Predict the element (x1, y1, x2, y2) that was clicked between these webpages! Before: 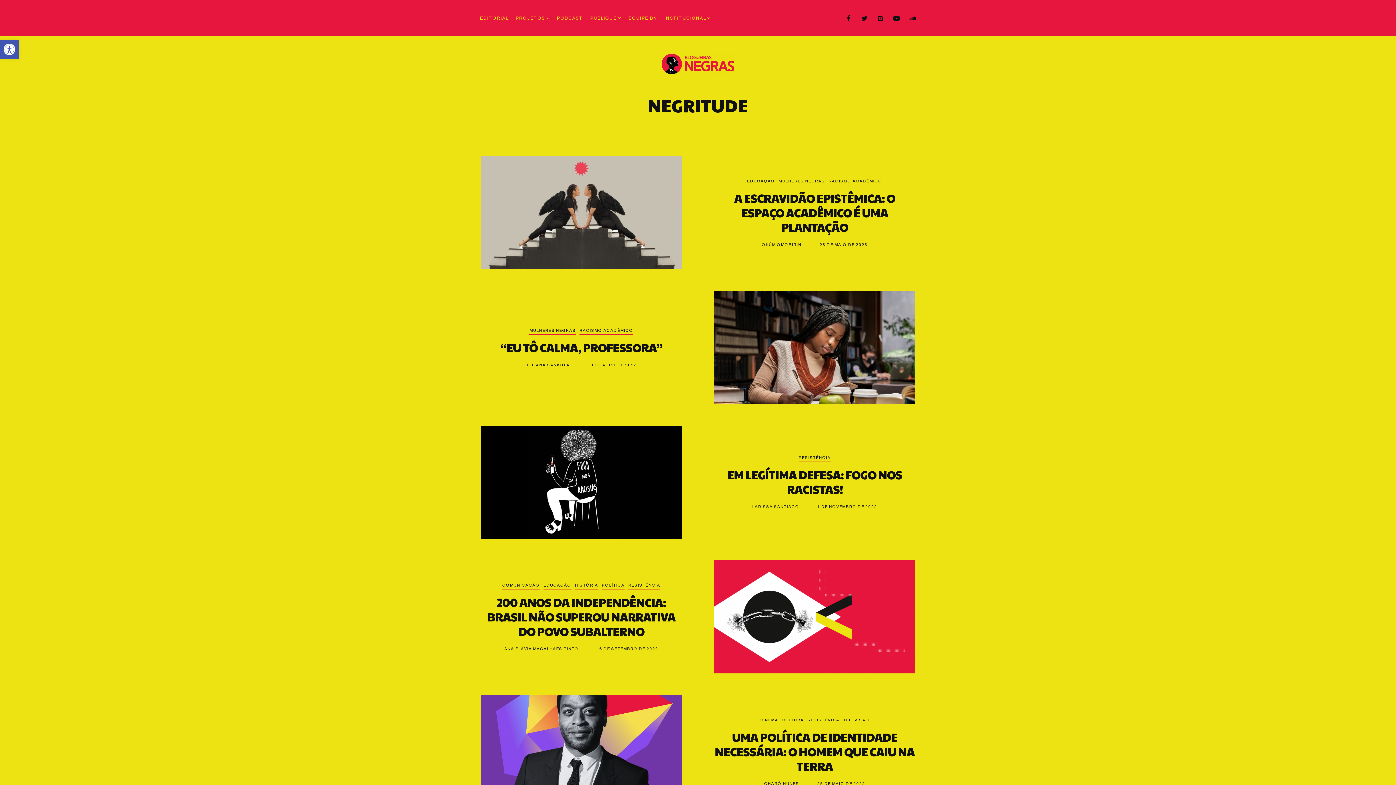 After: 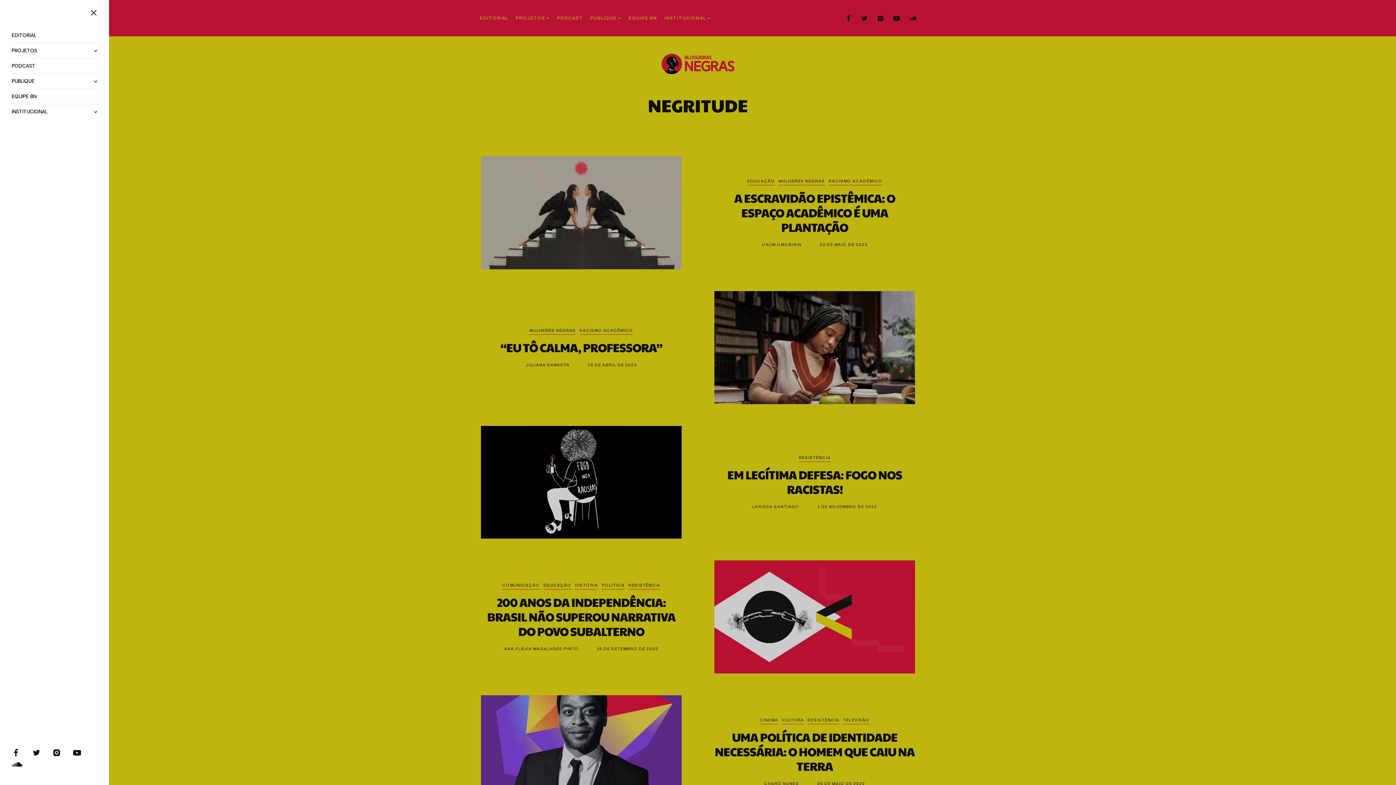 Action: bbox: (480, 50, 490, 59)